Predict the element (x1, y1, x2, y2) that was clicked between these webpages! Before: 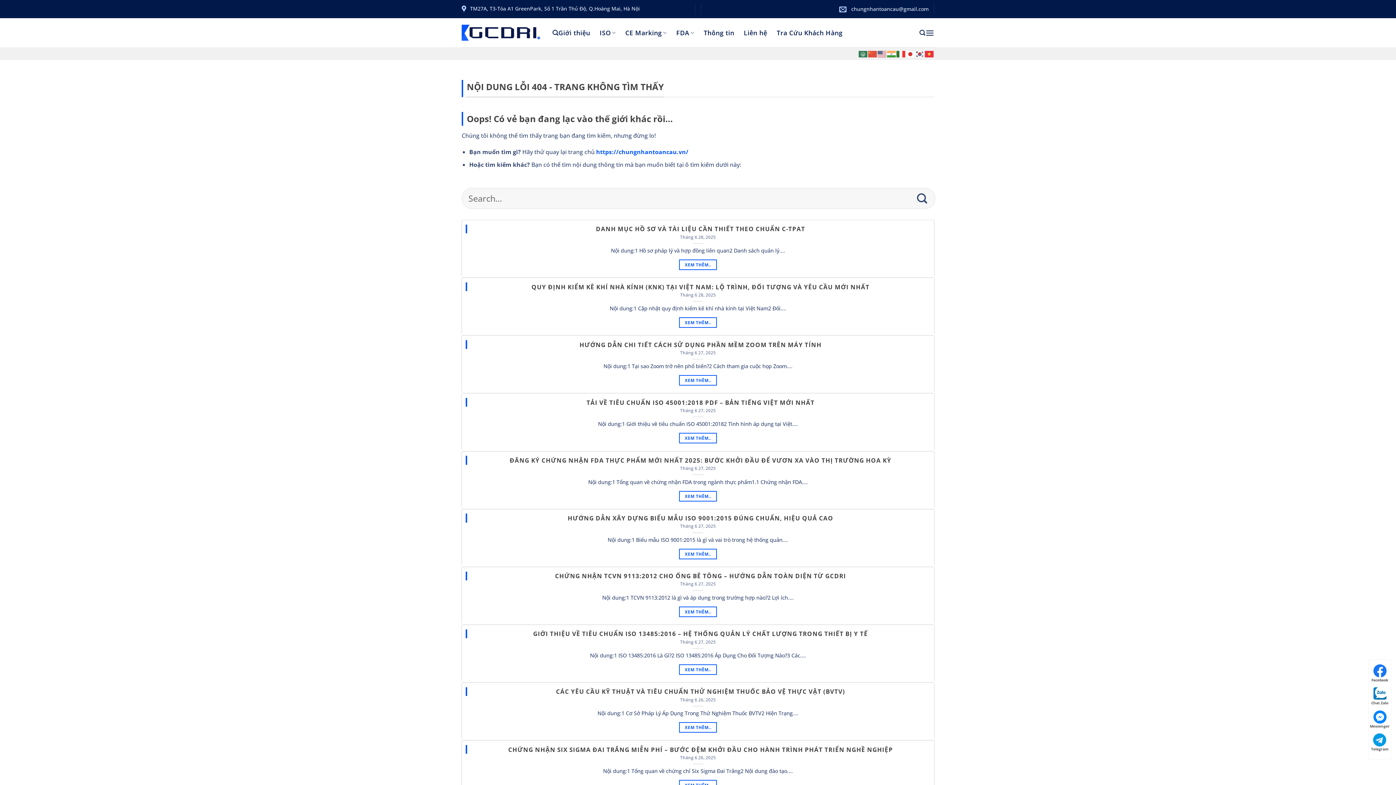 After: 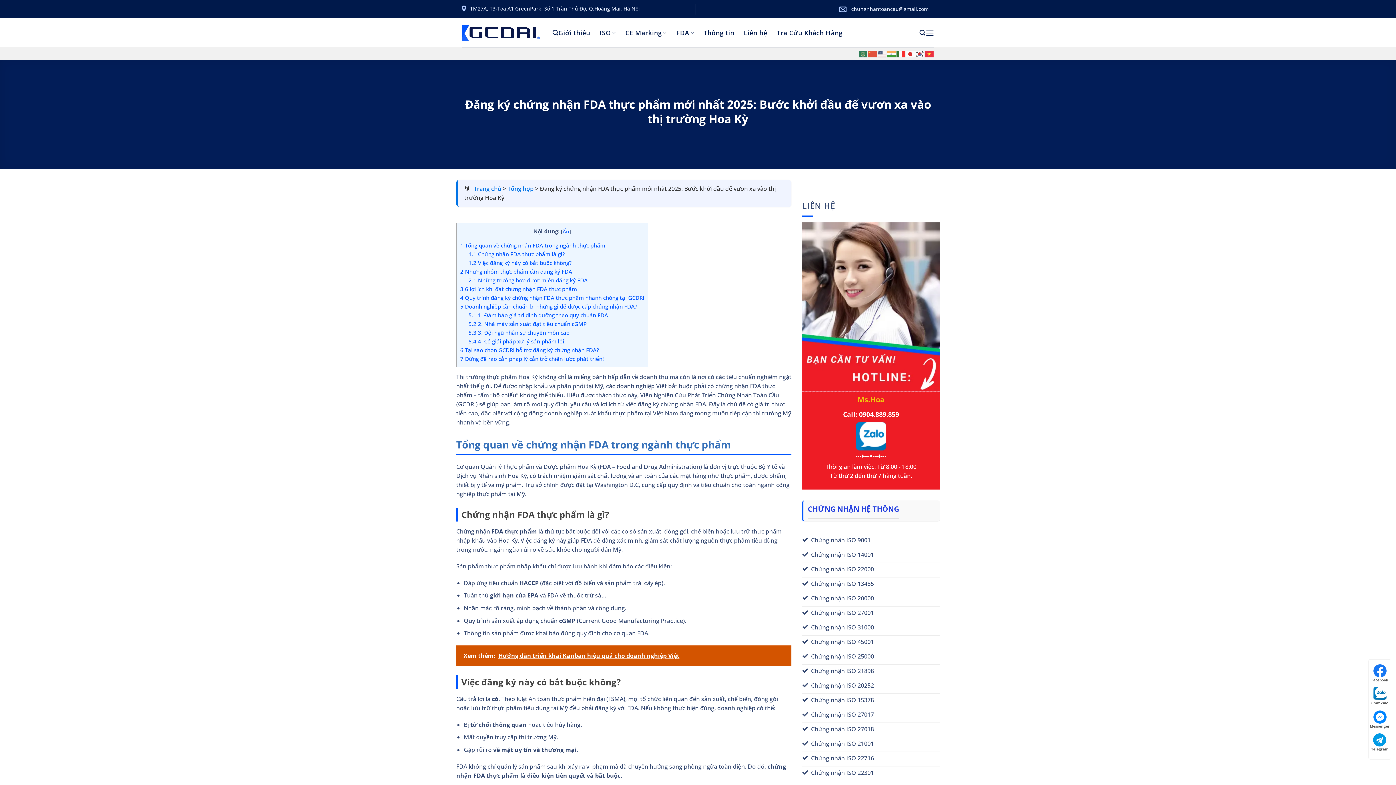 Action: bbox: (509, 456, 891, 464) label: ĐĂNG KÝ CHỨNG NHẬN FDA THỰC PHẨM MỚI NHẤT 2025: BƯỚC KHỞI ĐẦU ĐỂ VƯƠN XA VÀO THỊ TRƯỜNG HOA KỲ